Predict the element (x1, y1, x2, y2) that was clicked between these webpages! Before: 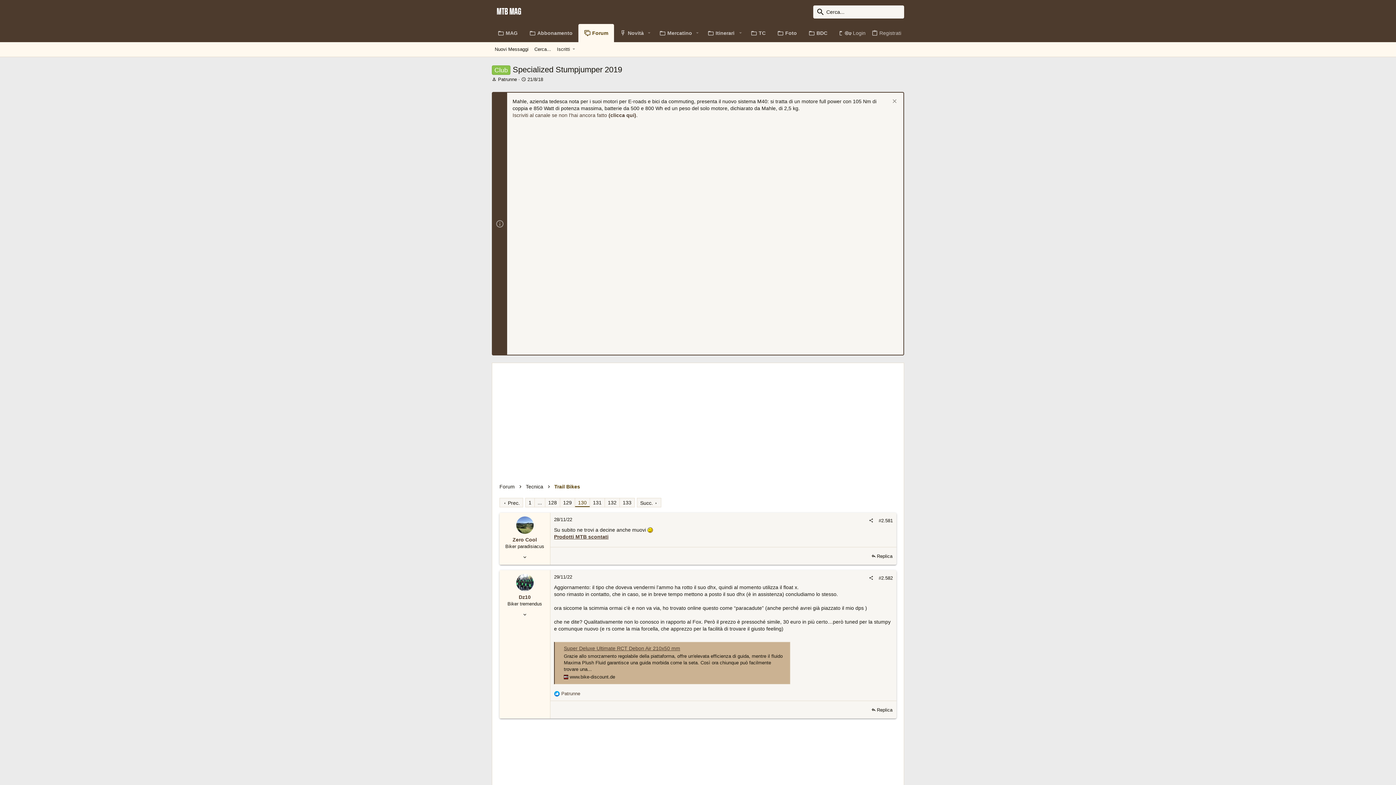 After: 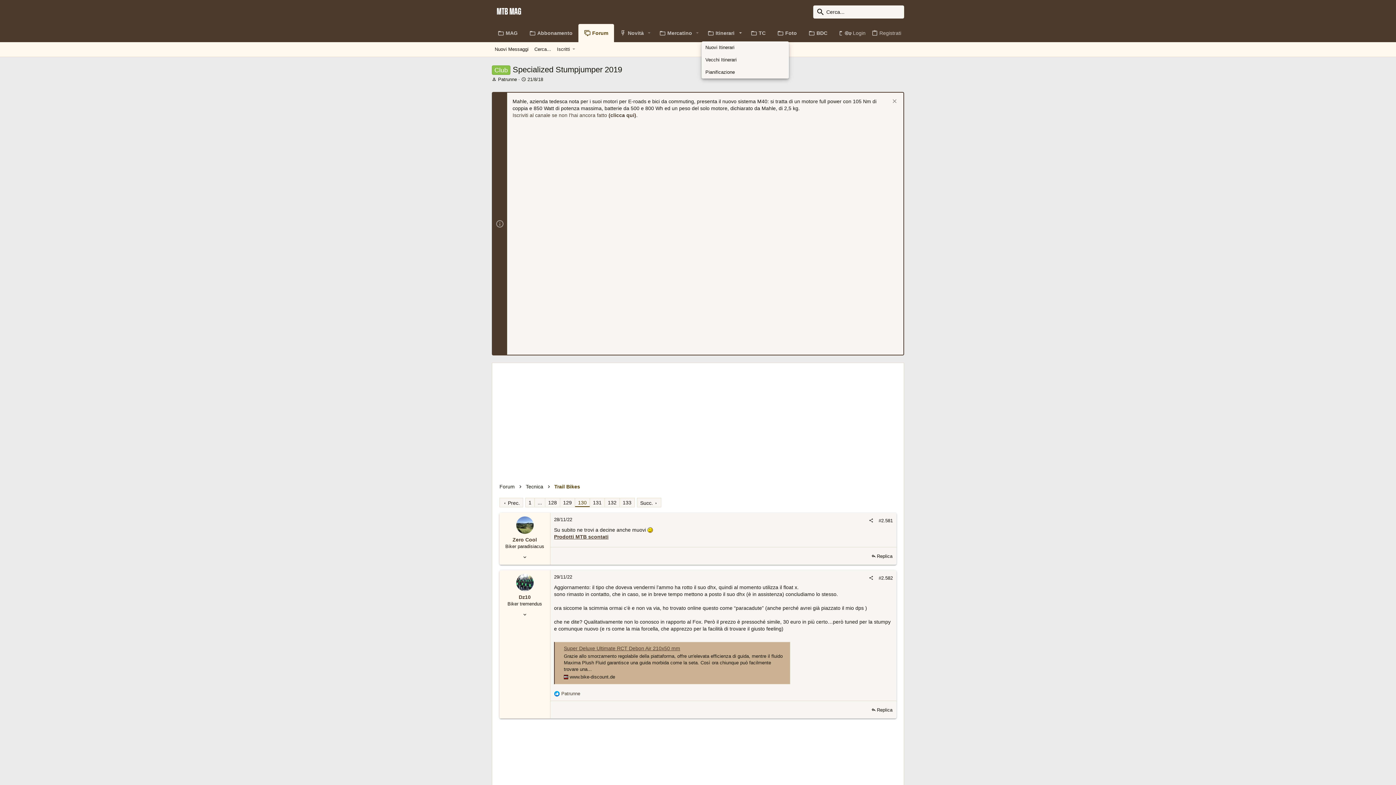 Action: label: Itinerari bbox: (701, 24, 745, 42)